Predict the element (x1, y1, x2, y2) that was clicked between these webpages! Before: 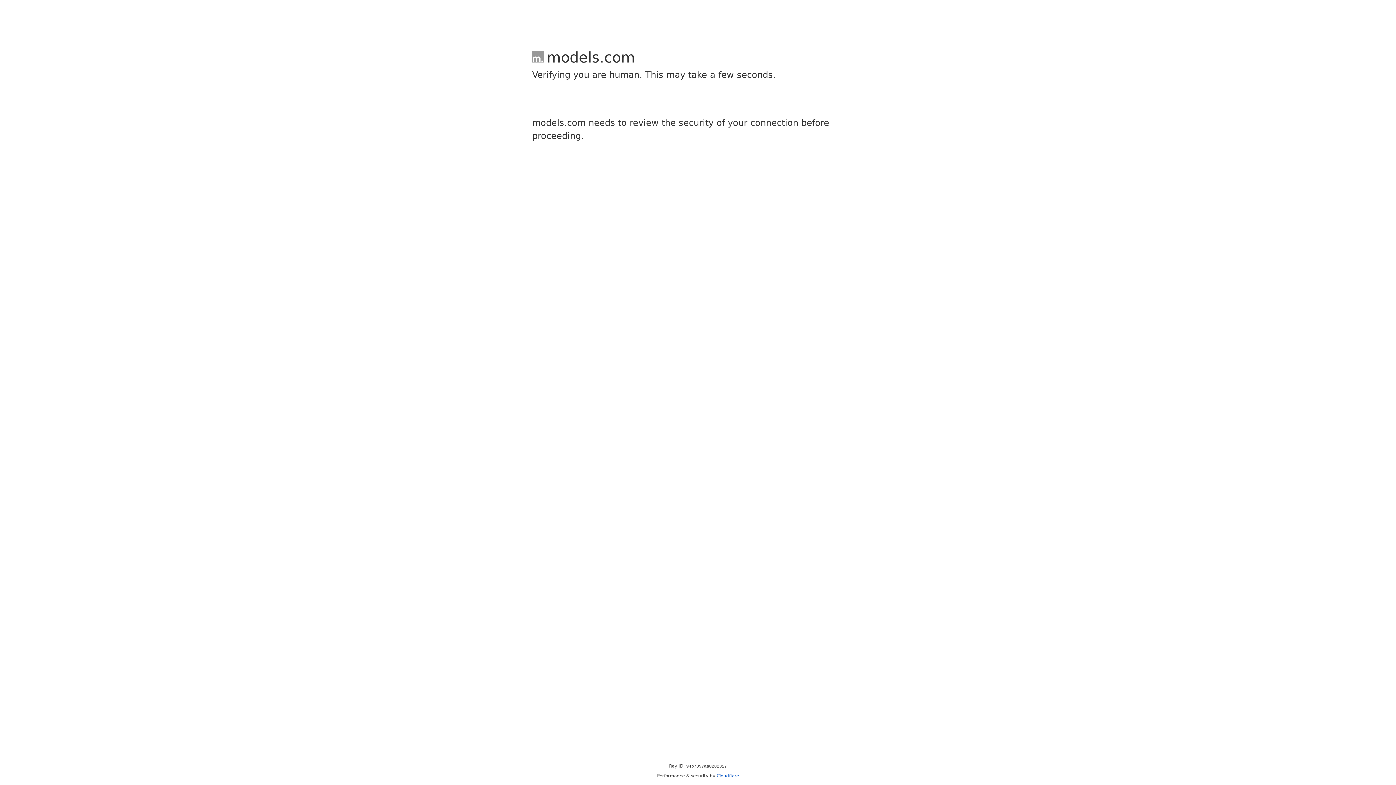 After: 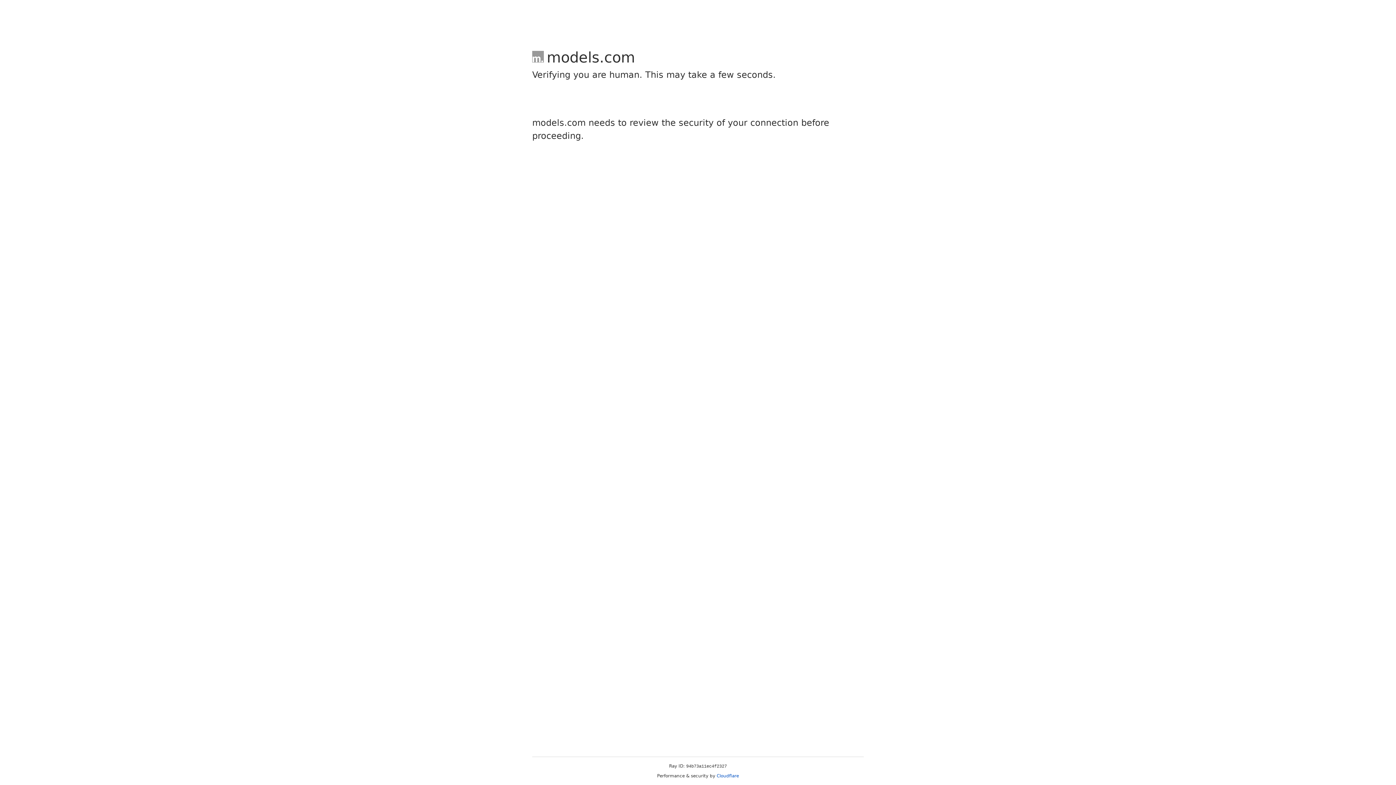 Action: bbox: (716, 773, 739, 778) label: Cloudflare